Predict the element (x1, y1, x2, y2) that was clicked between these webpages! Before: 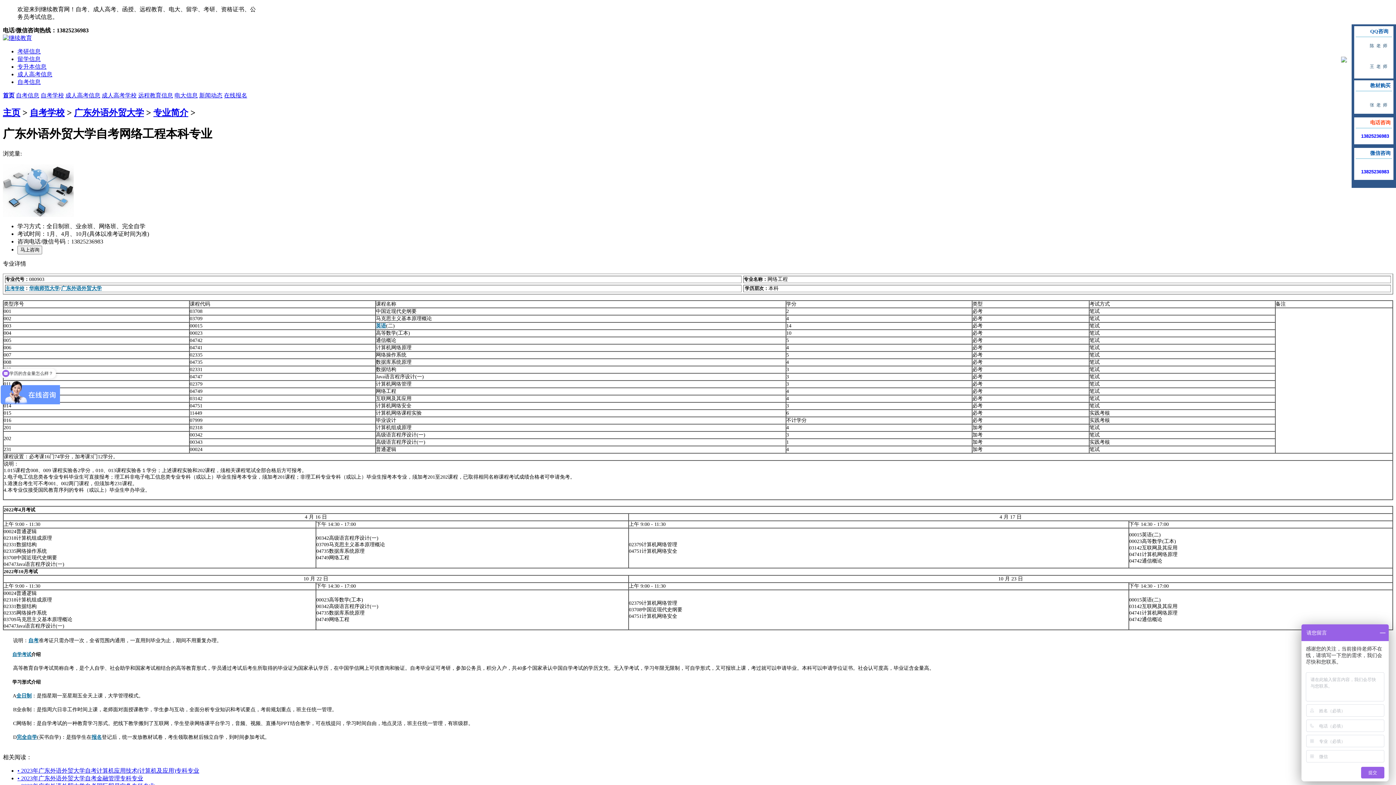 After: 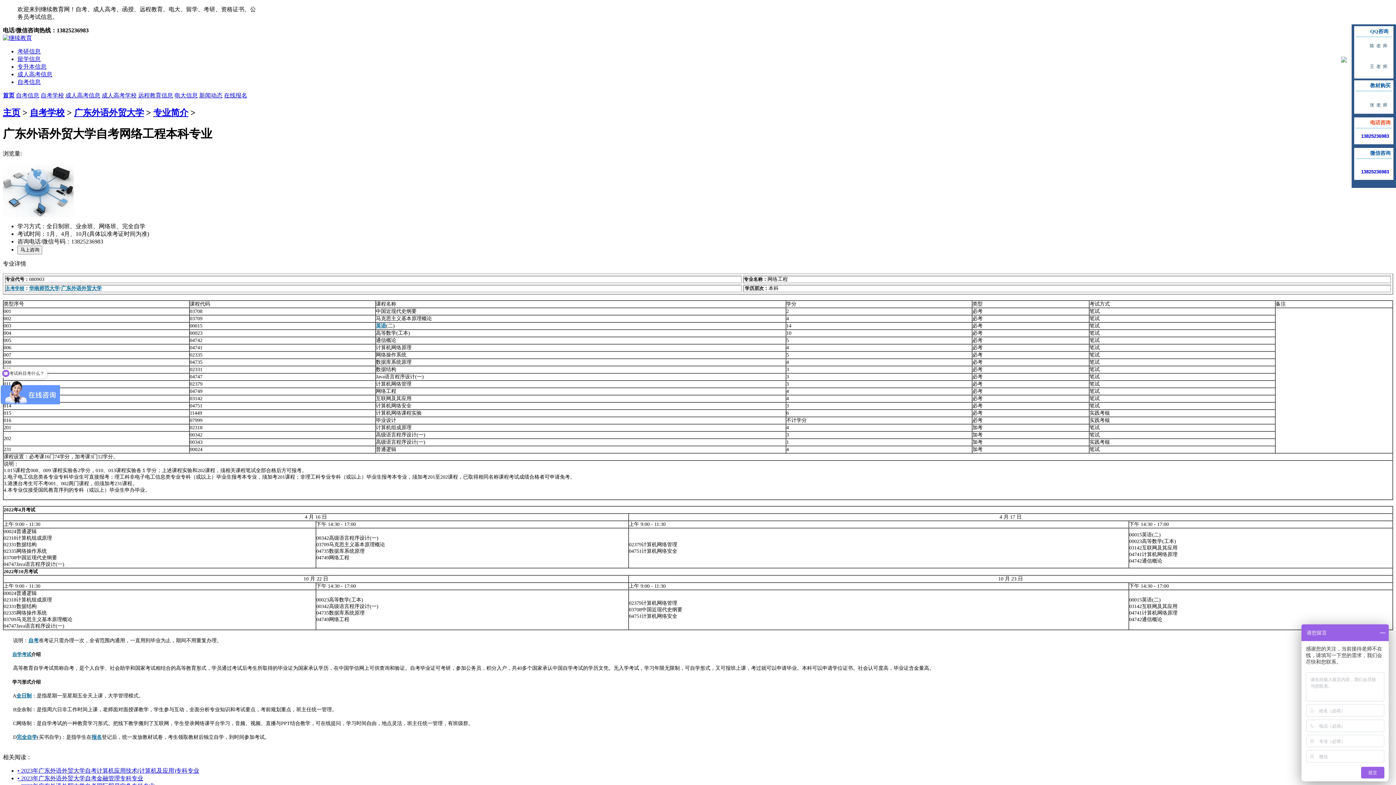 Action: bbox: (29, 285, 59, 291) label: 华南师范大学